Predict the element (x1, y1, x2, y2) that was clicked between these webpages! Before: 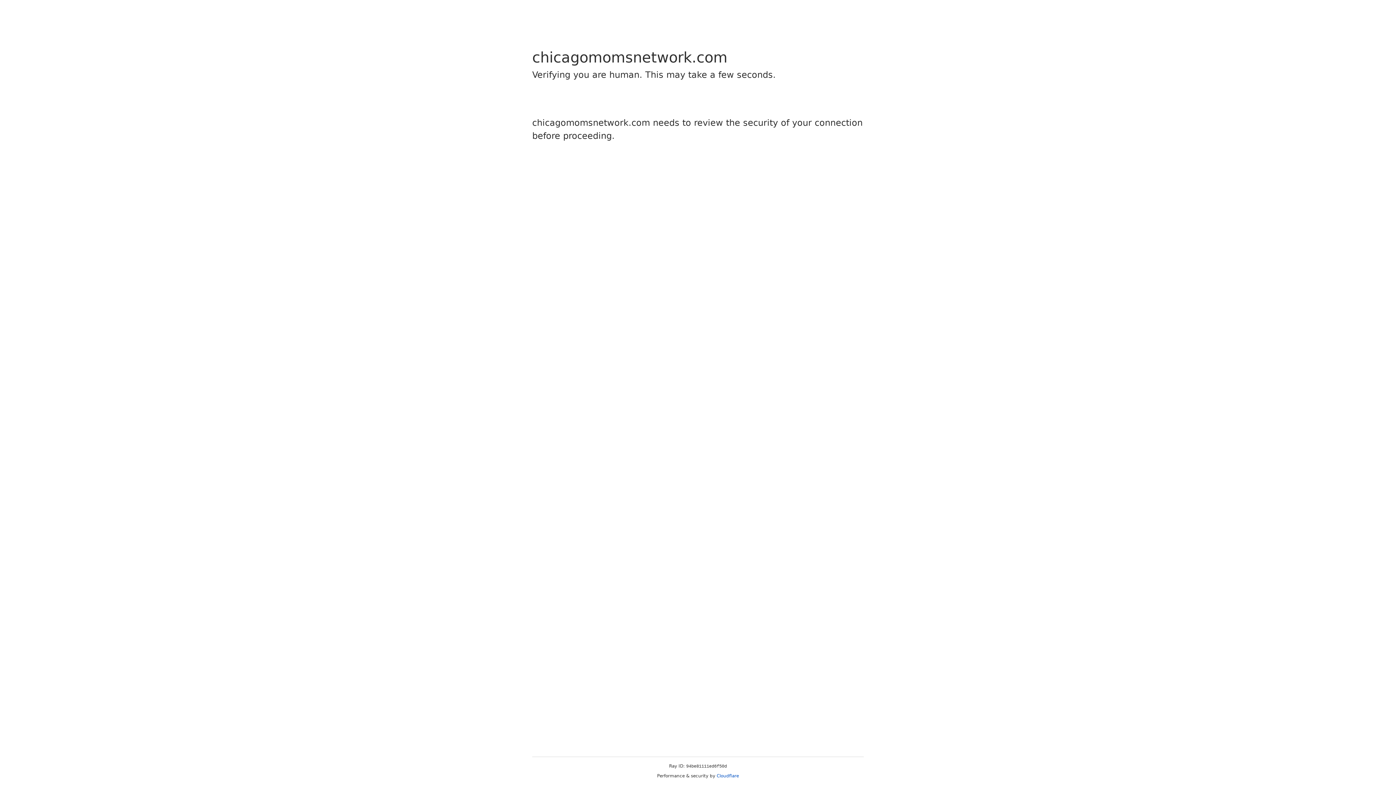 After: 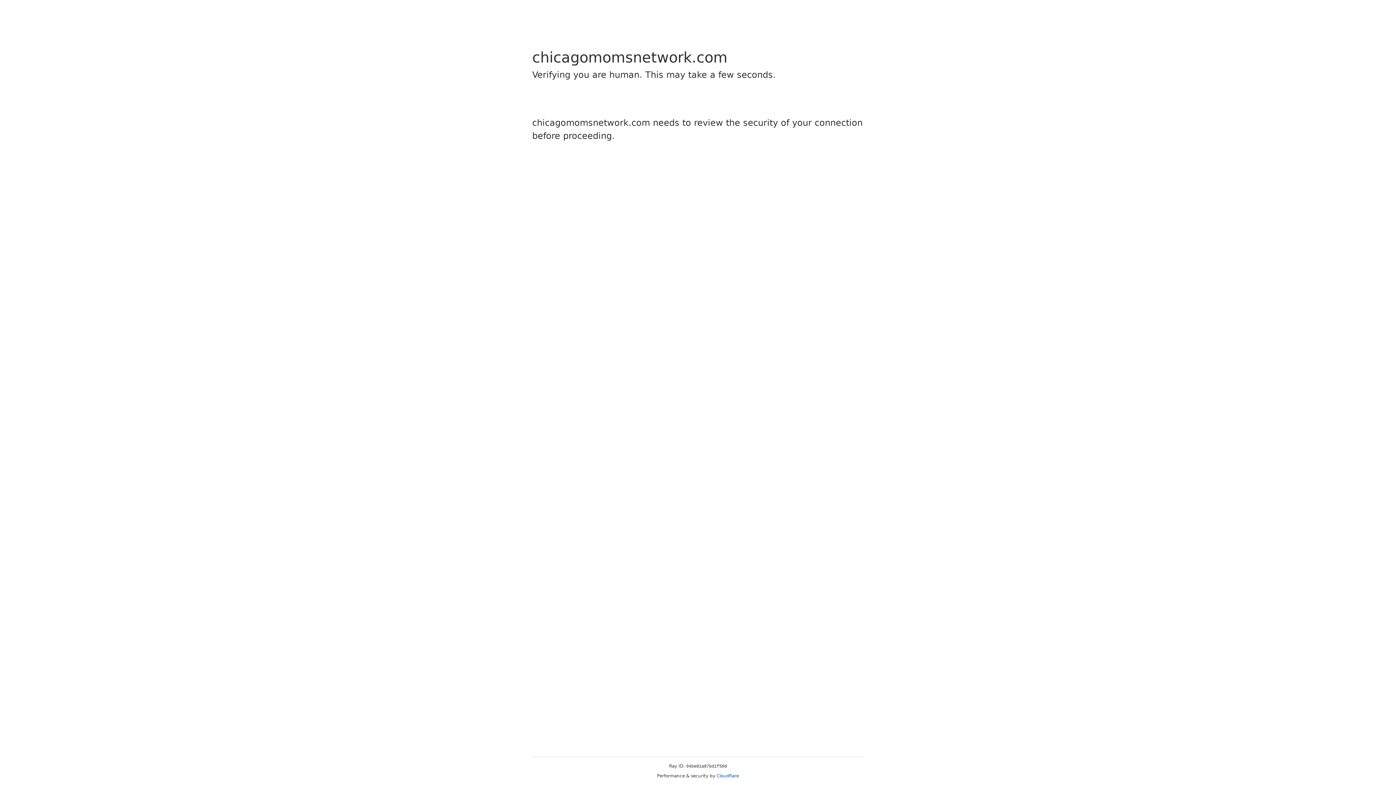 Action: label: Cloudflare bbox: (716, 773, 739, 778)